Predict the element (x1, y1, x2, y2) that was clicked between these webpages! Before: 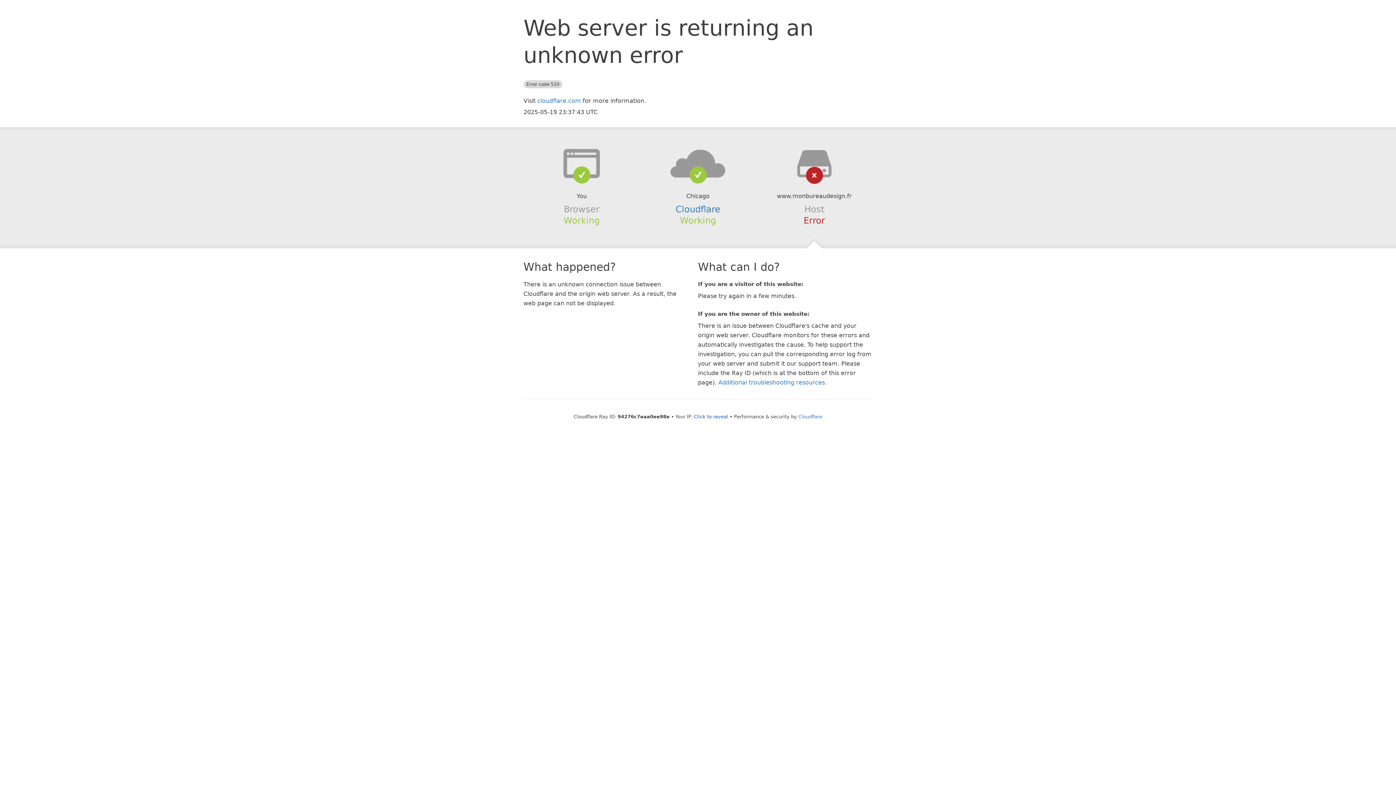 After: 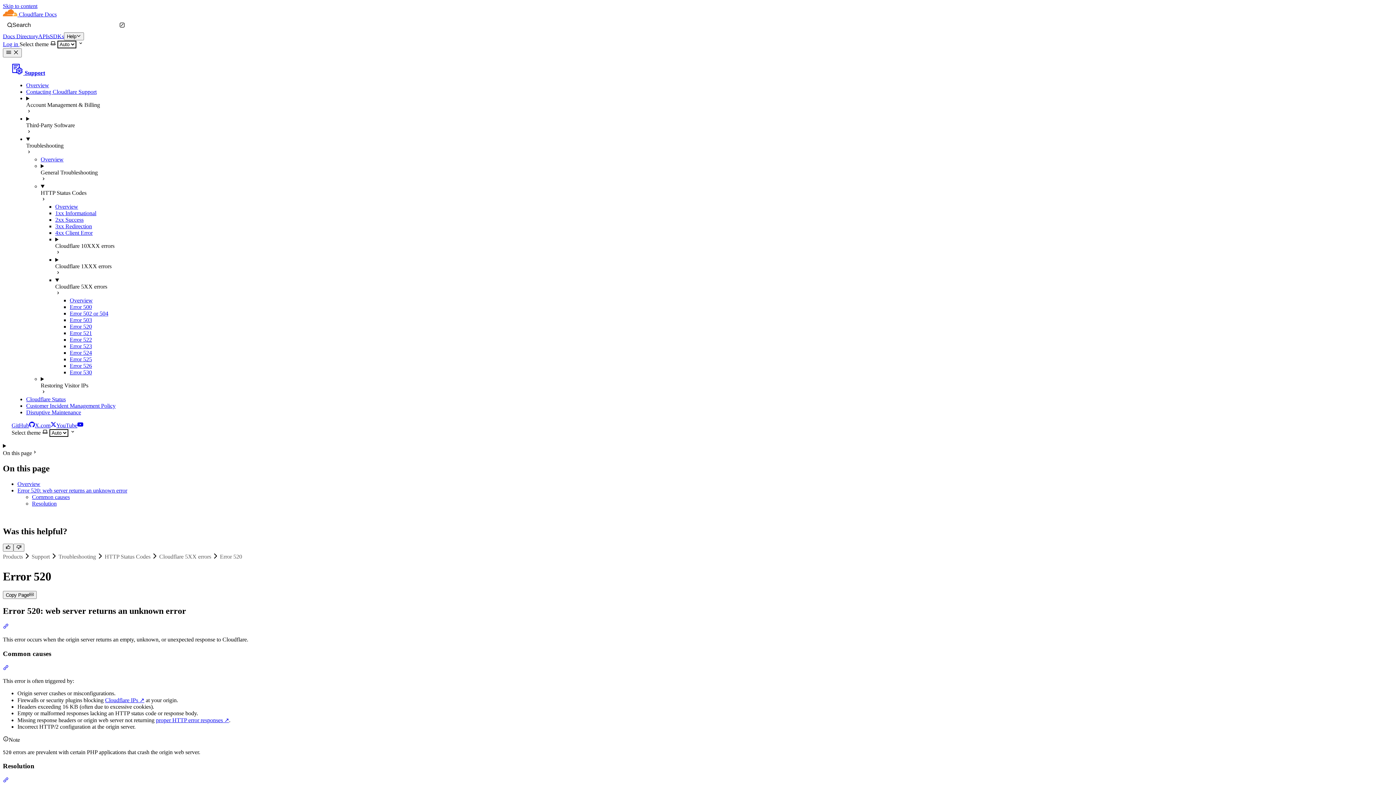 Action: bbox: (718, 379, 825, 386) label: Additional troubleshooting resources